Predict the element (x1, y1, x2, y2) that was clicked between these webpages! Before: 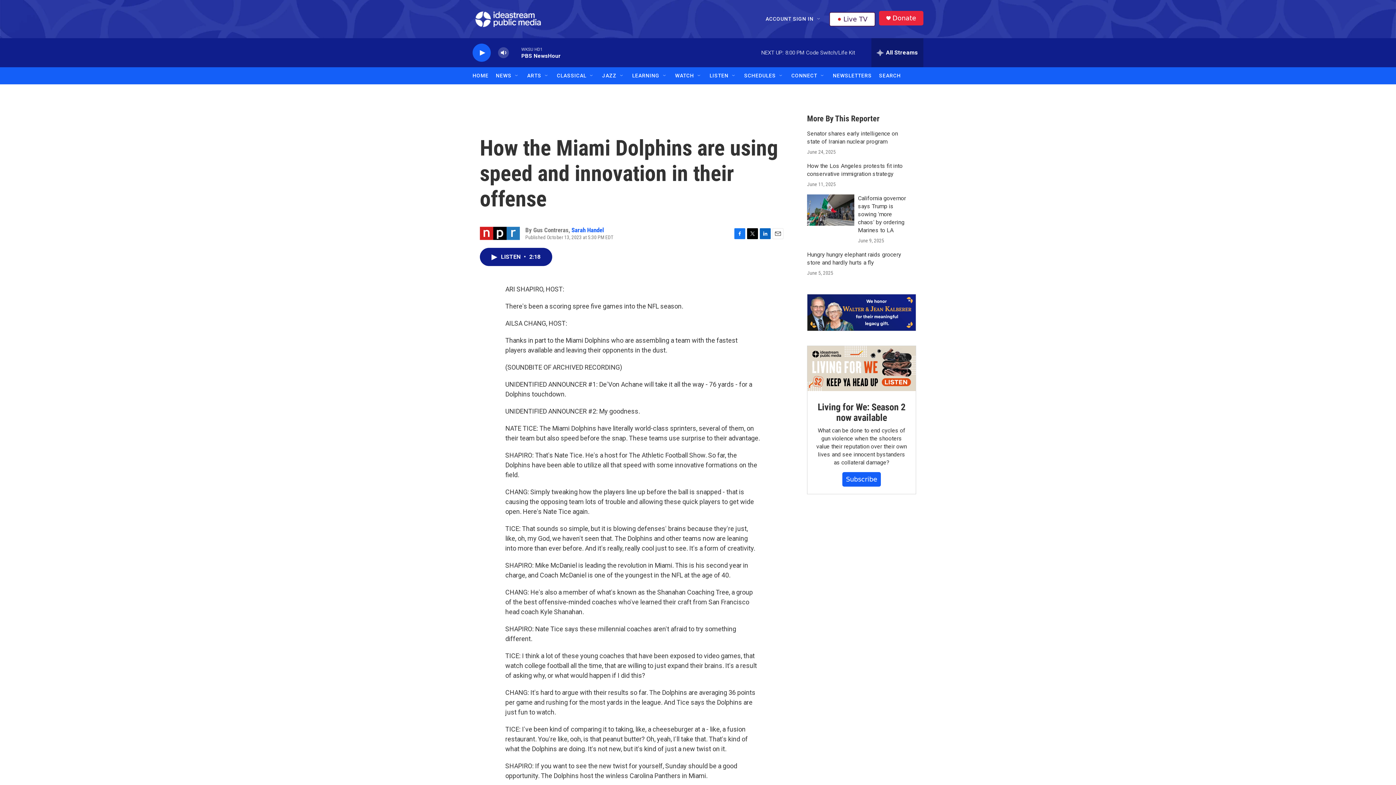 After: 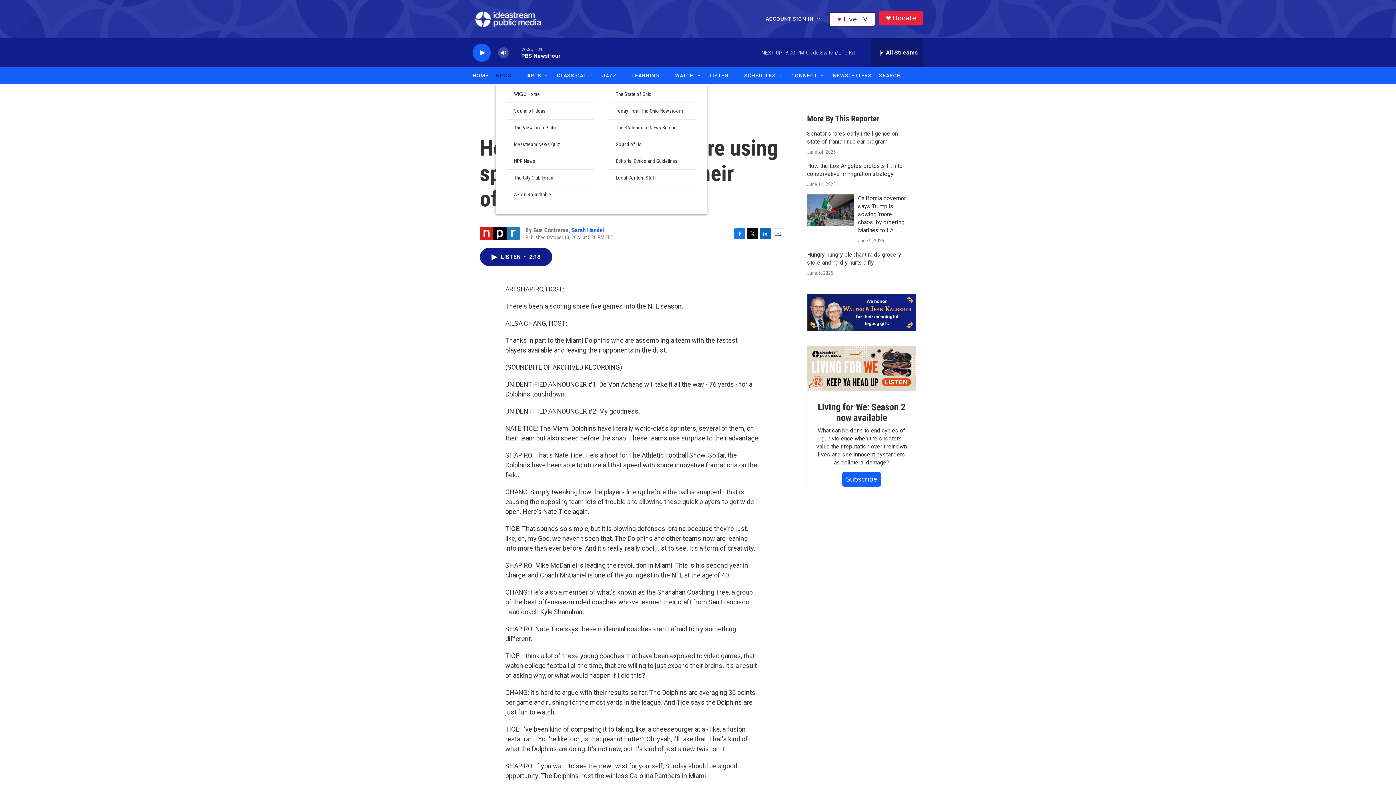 Action: label: Open Sub Navigation bbox: (514, 72, 520, 78)